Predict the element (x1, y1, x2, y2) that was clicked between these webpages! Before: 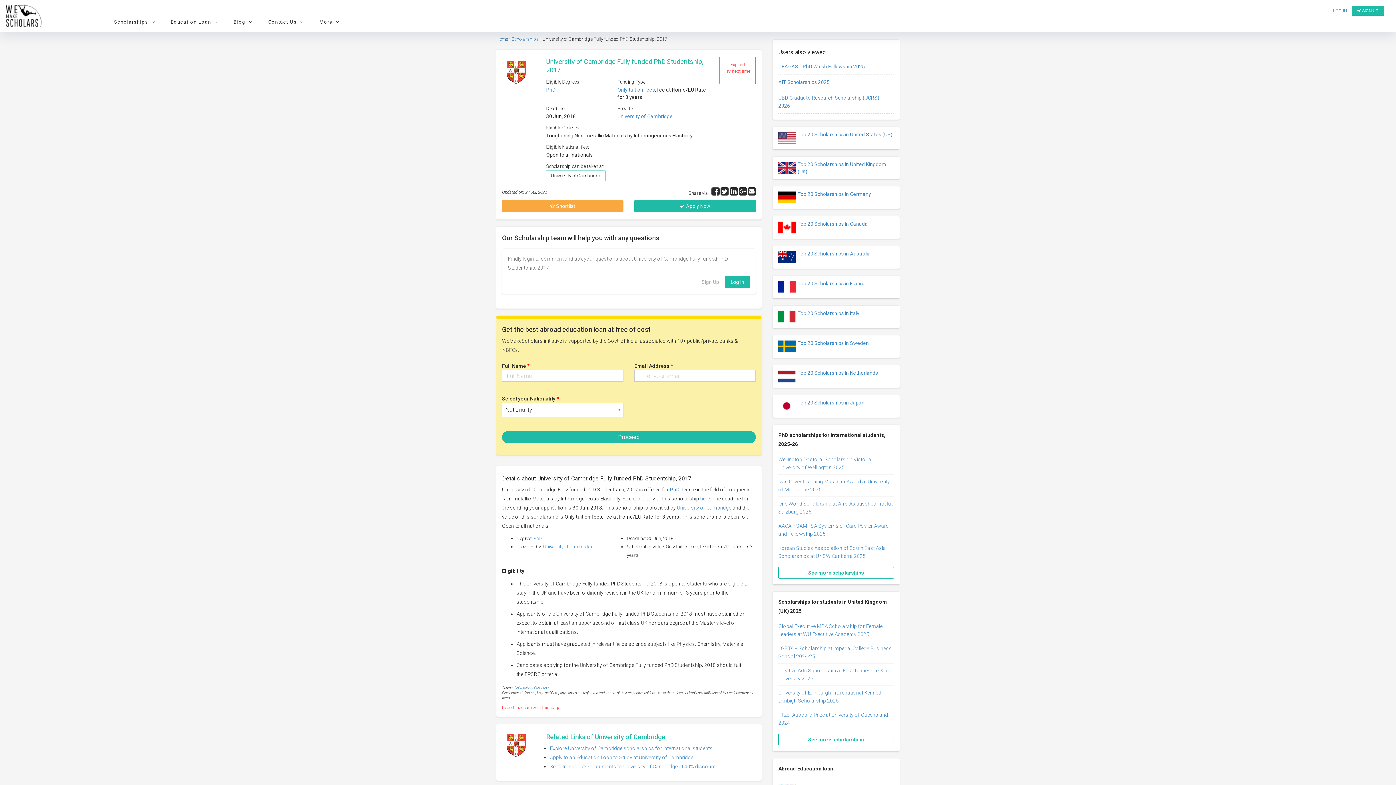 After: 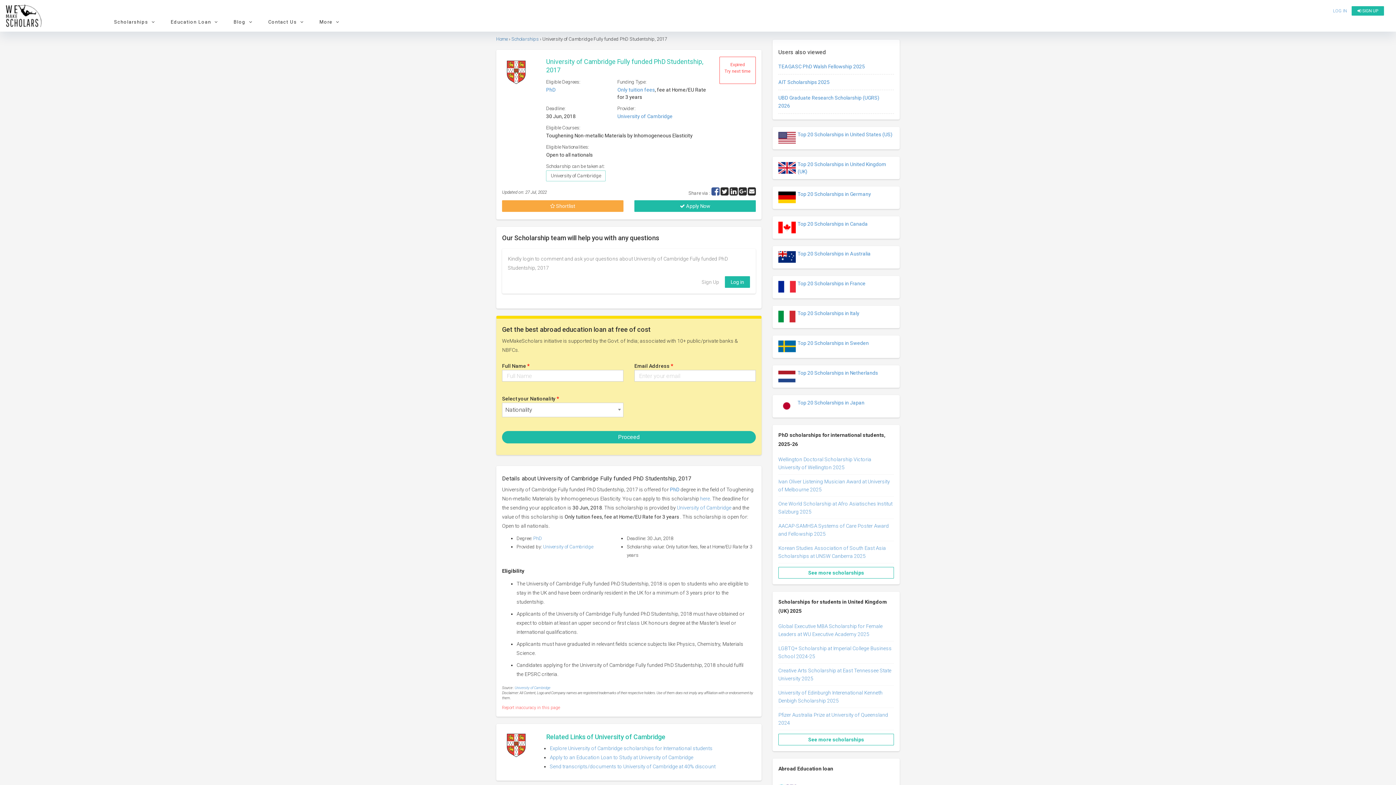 Action: bbox: (711, 190, 719, 196)